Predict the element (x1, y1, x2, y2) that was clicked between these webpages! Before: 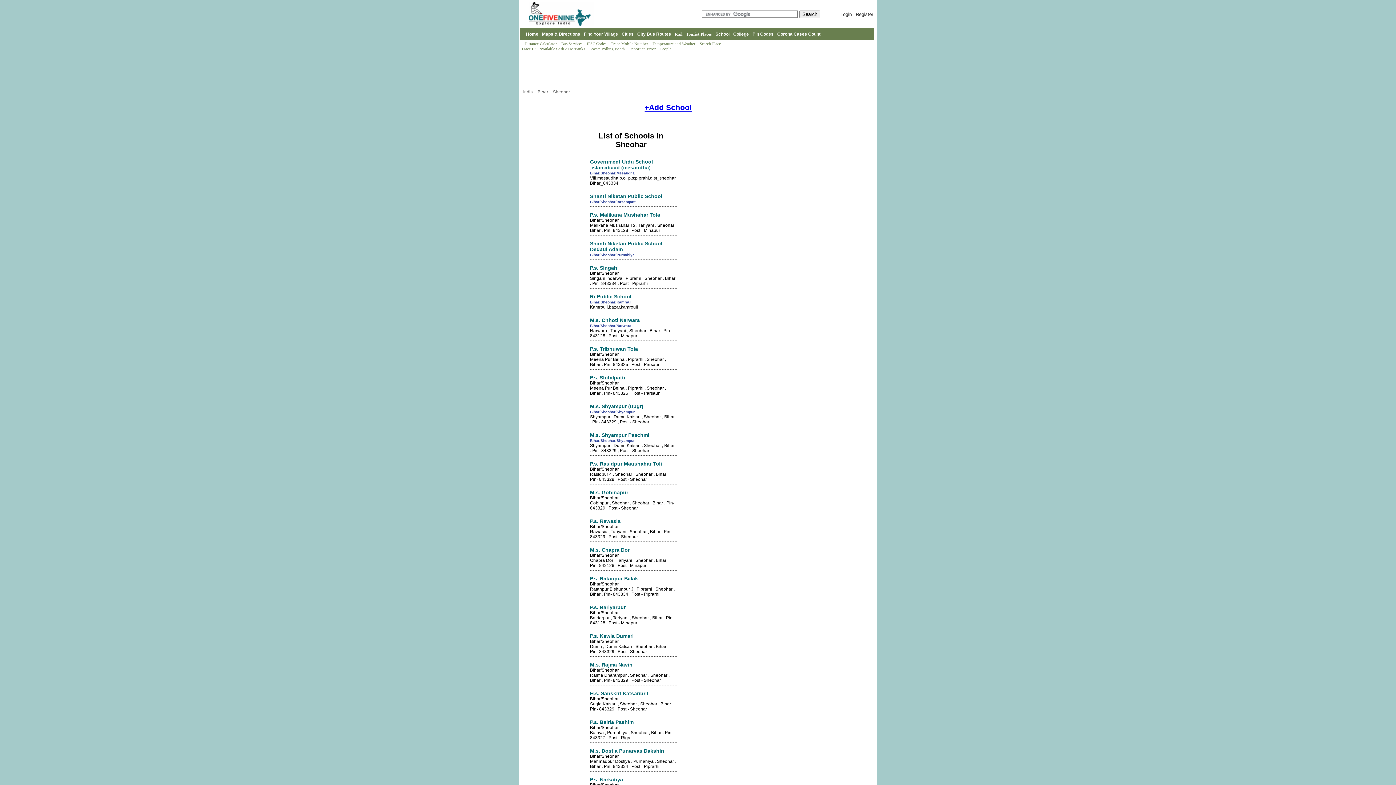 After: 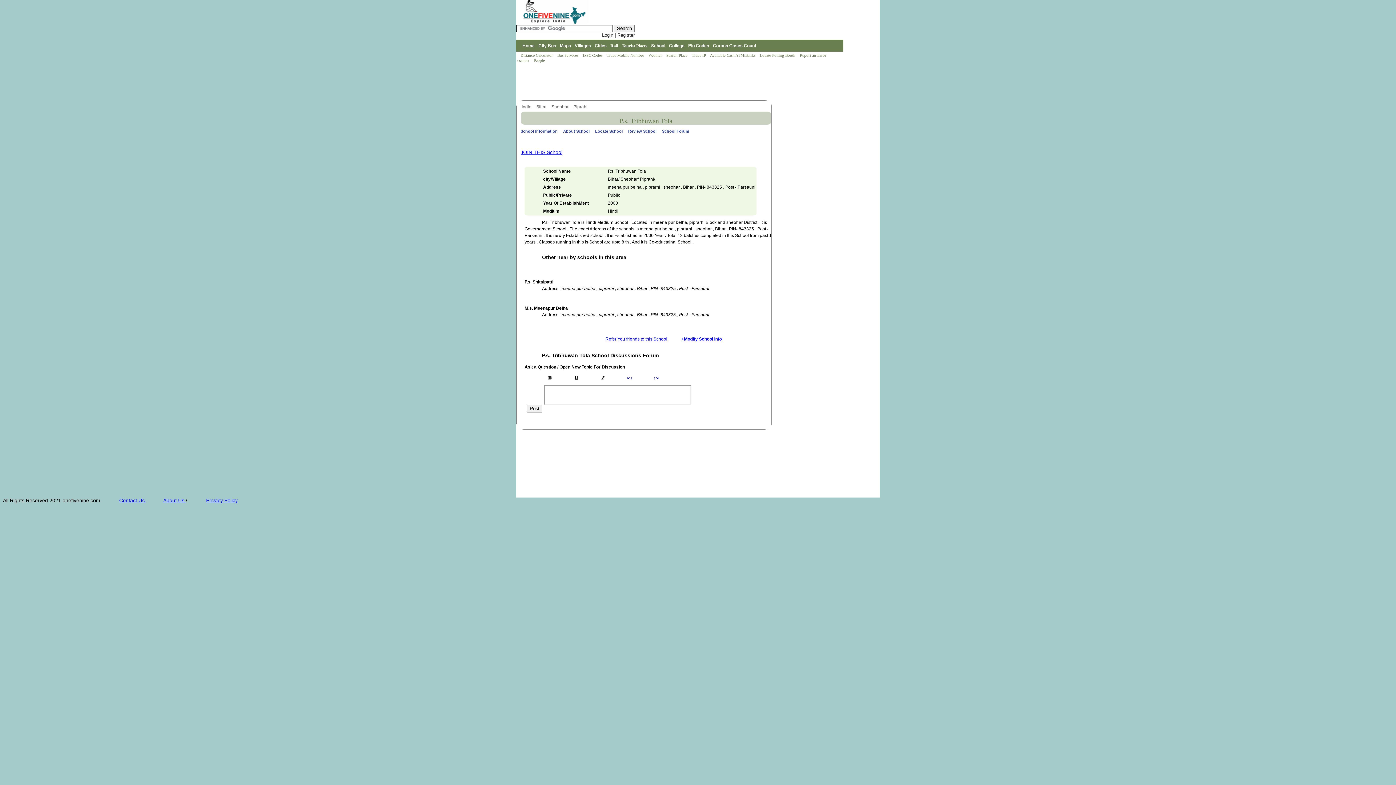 Action: label: P.s. Tribhuwan Tola bbox: (590, 346, 638, 352)